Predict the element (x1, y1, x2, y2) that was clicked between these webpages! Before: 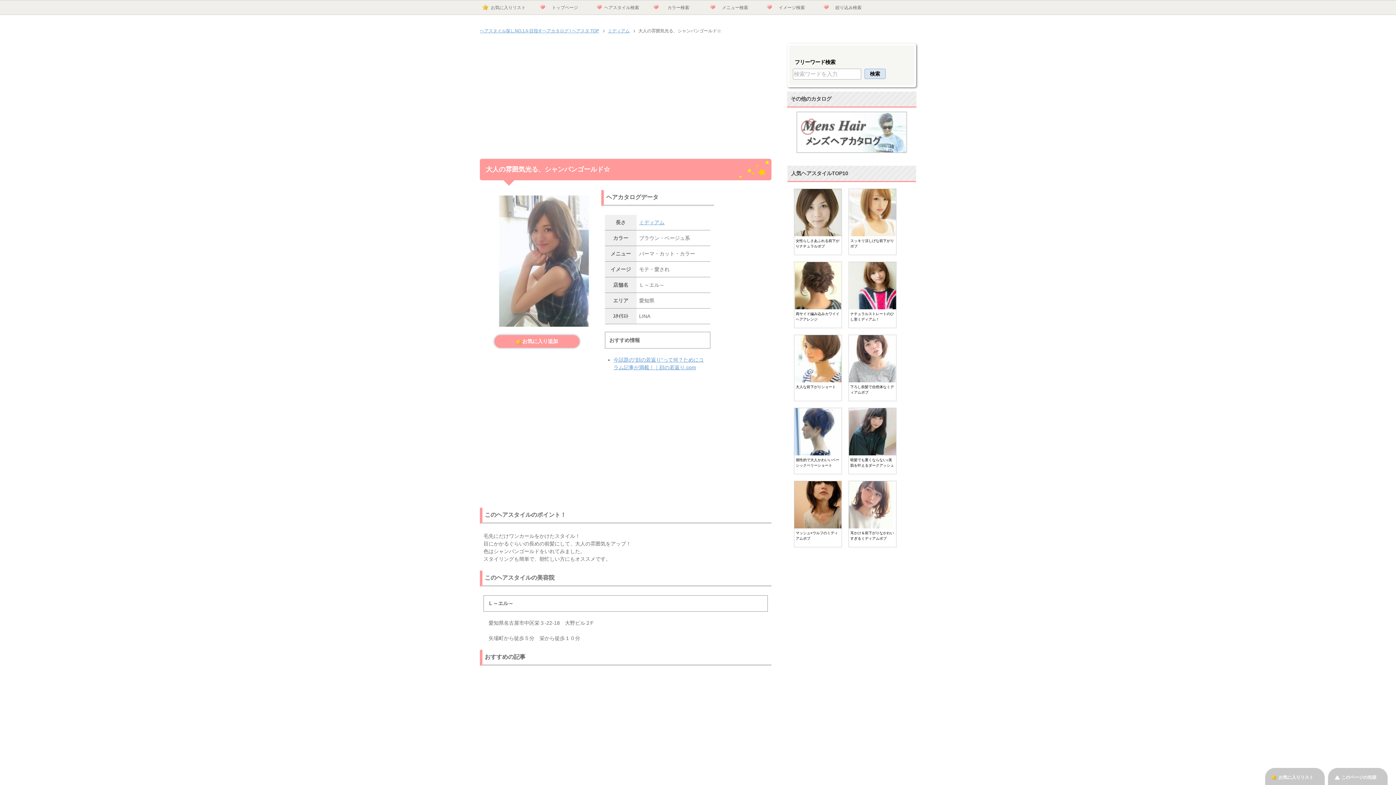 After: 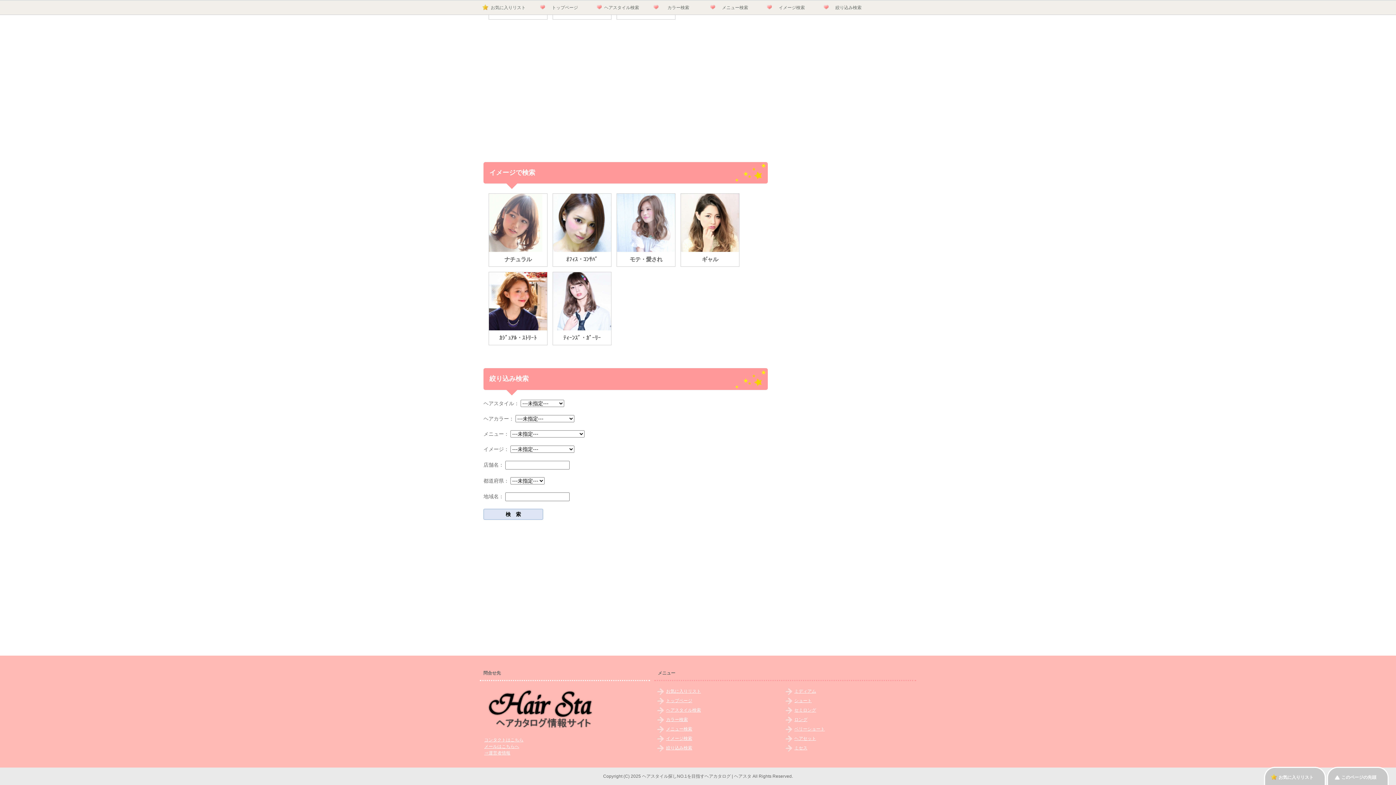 Action: bbox: (820, 0, 877, 14) label: 絞り込み検索